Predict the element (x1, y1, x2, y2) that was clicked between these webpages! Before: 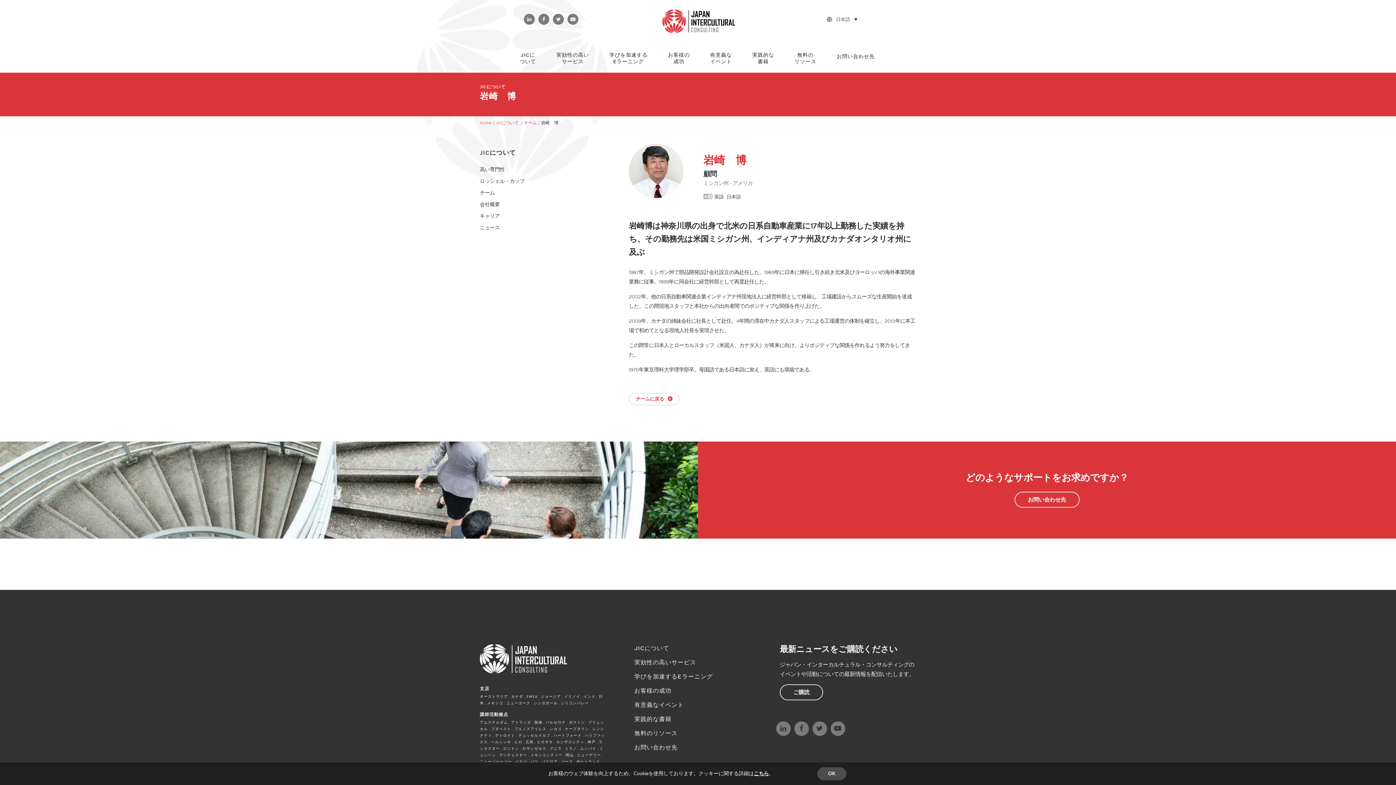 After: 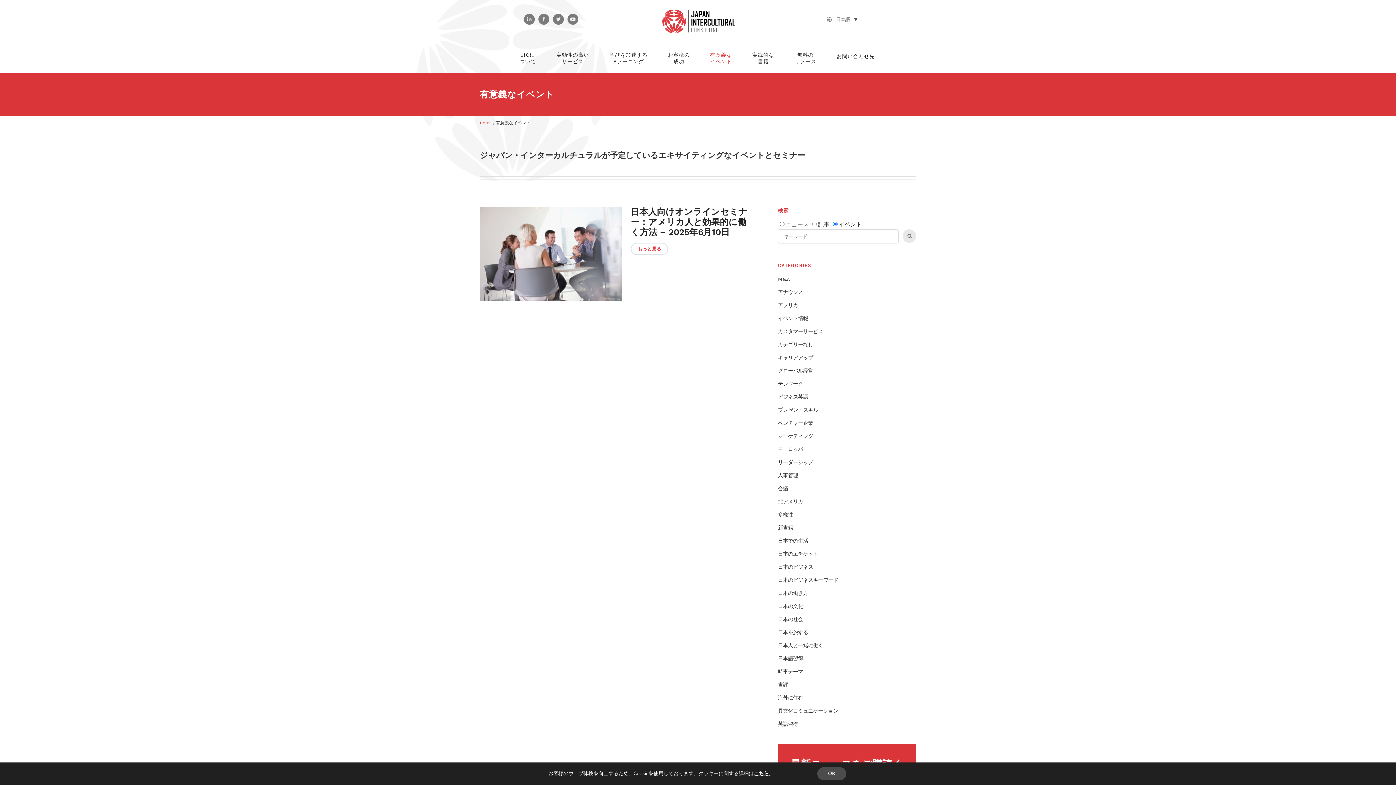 Action: bbox: (634, 701, 769, 709) label: 有意義なイベント